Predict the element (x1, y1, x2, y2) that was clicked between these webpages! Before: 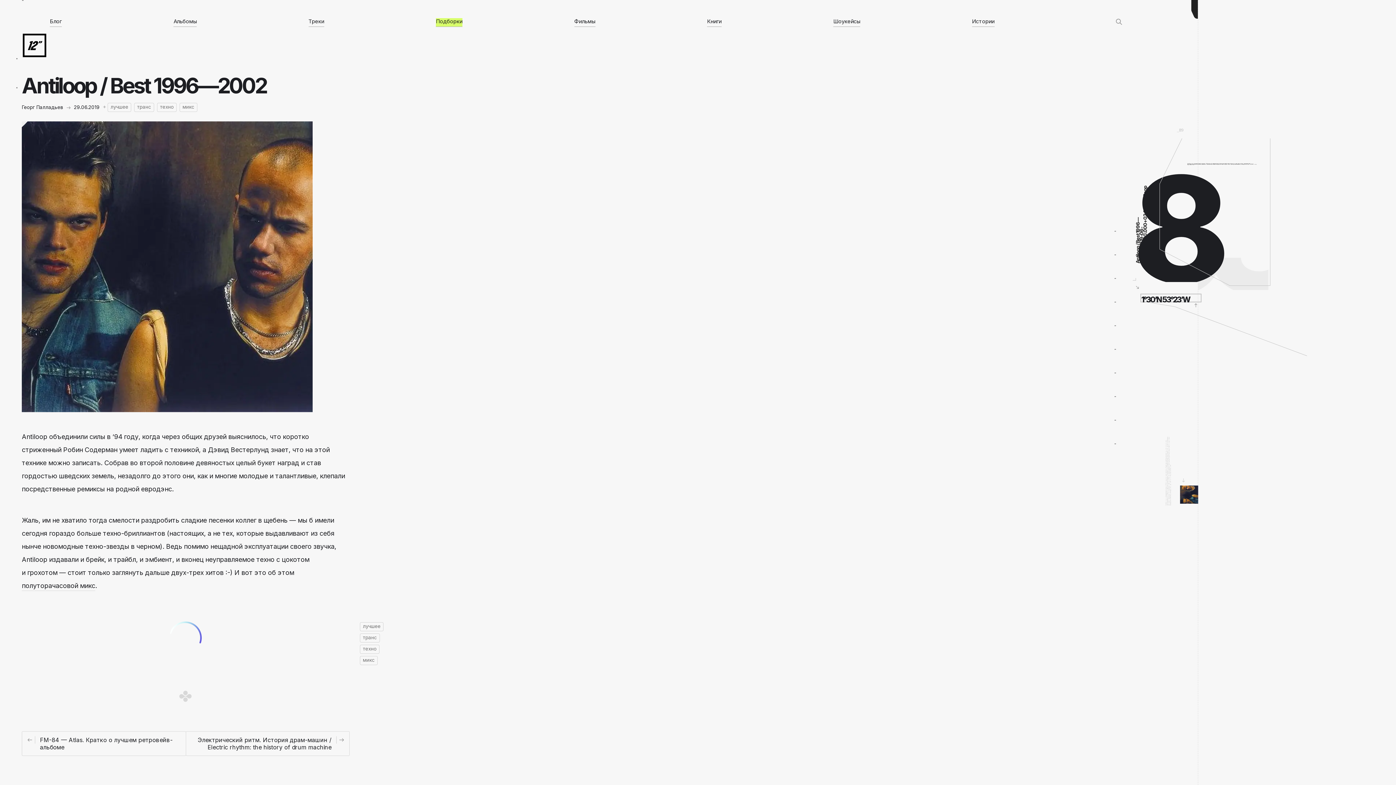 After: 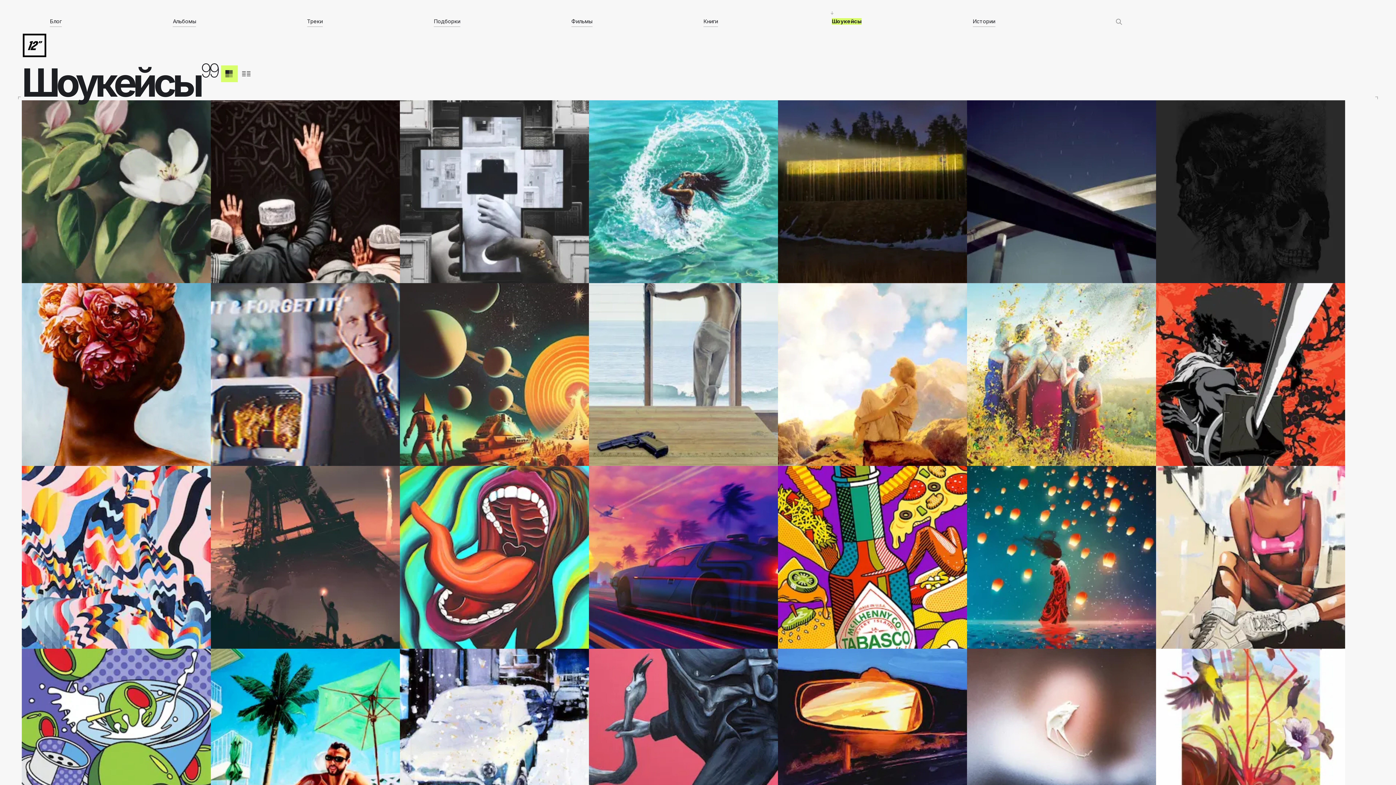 Action: bbox: (833, 18, 860, 26) label: Шоукейсы